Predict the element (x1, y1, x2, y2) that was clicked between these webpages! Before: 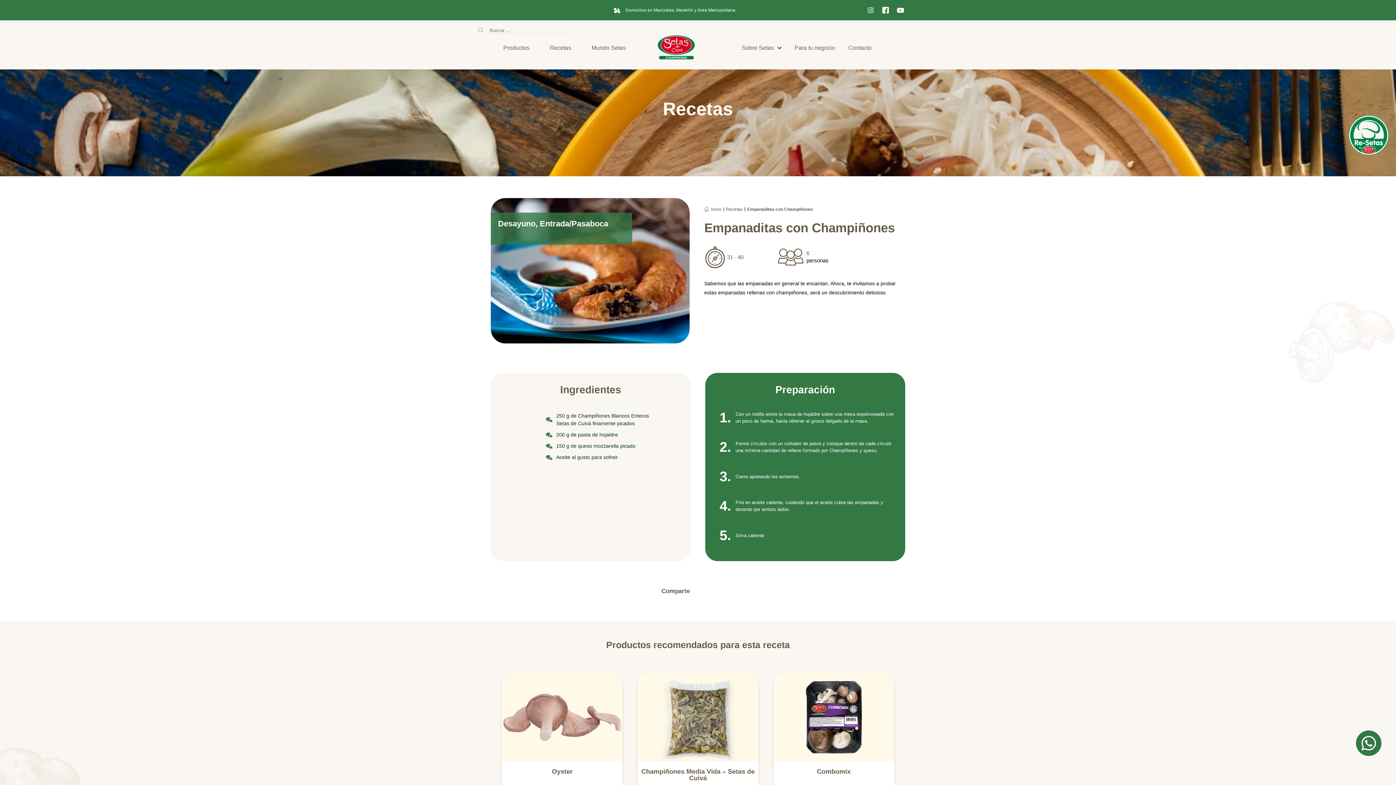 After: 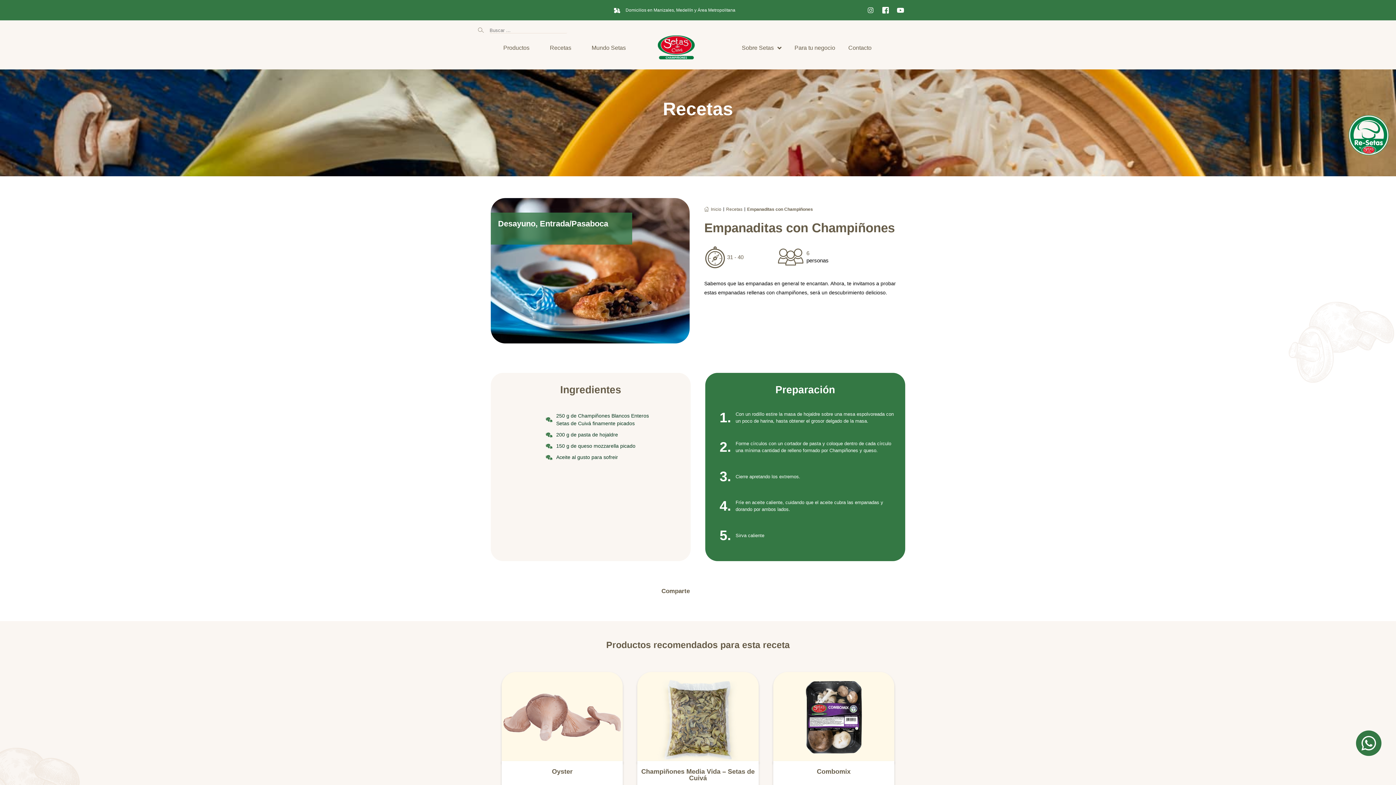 Action: bbox: (864, 3, 877, 16) label: Instagram